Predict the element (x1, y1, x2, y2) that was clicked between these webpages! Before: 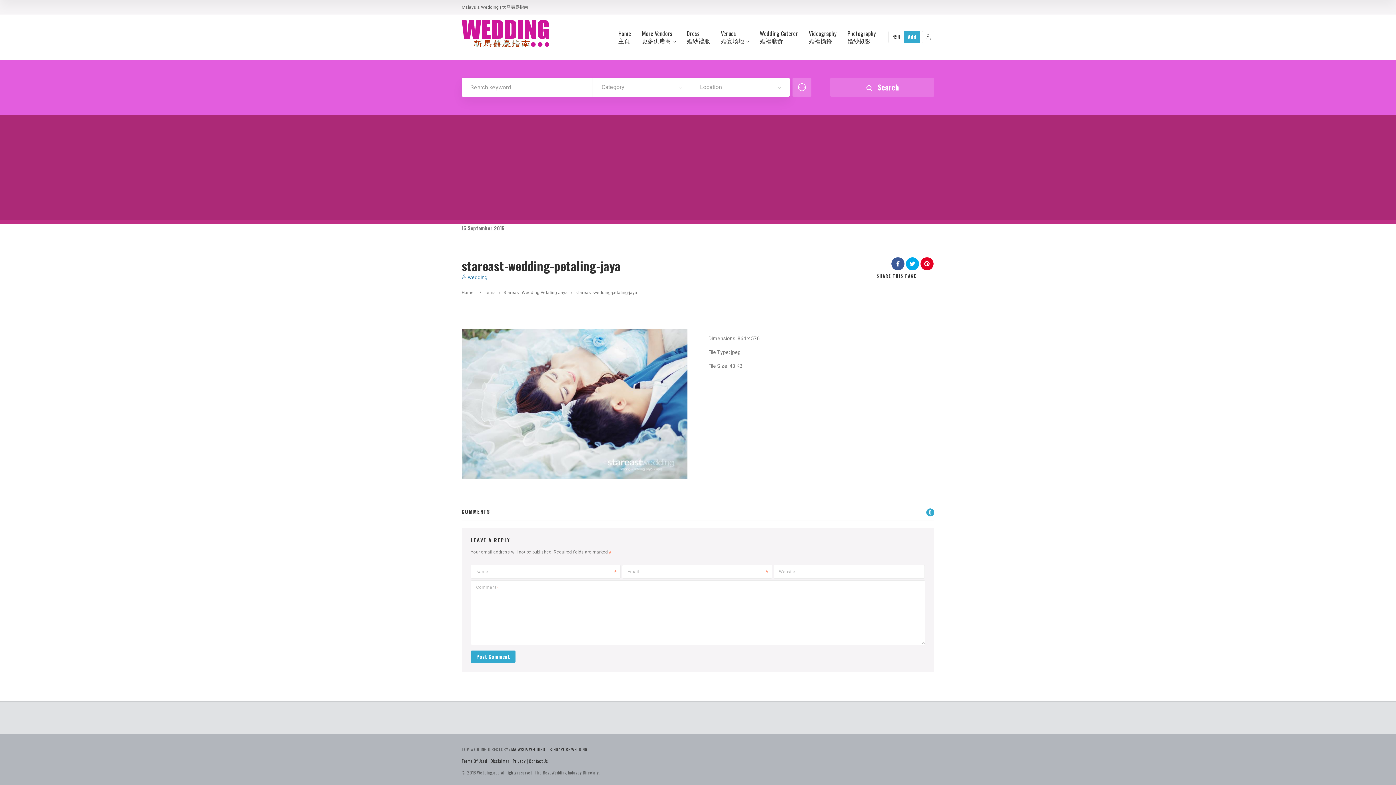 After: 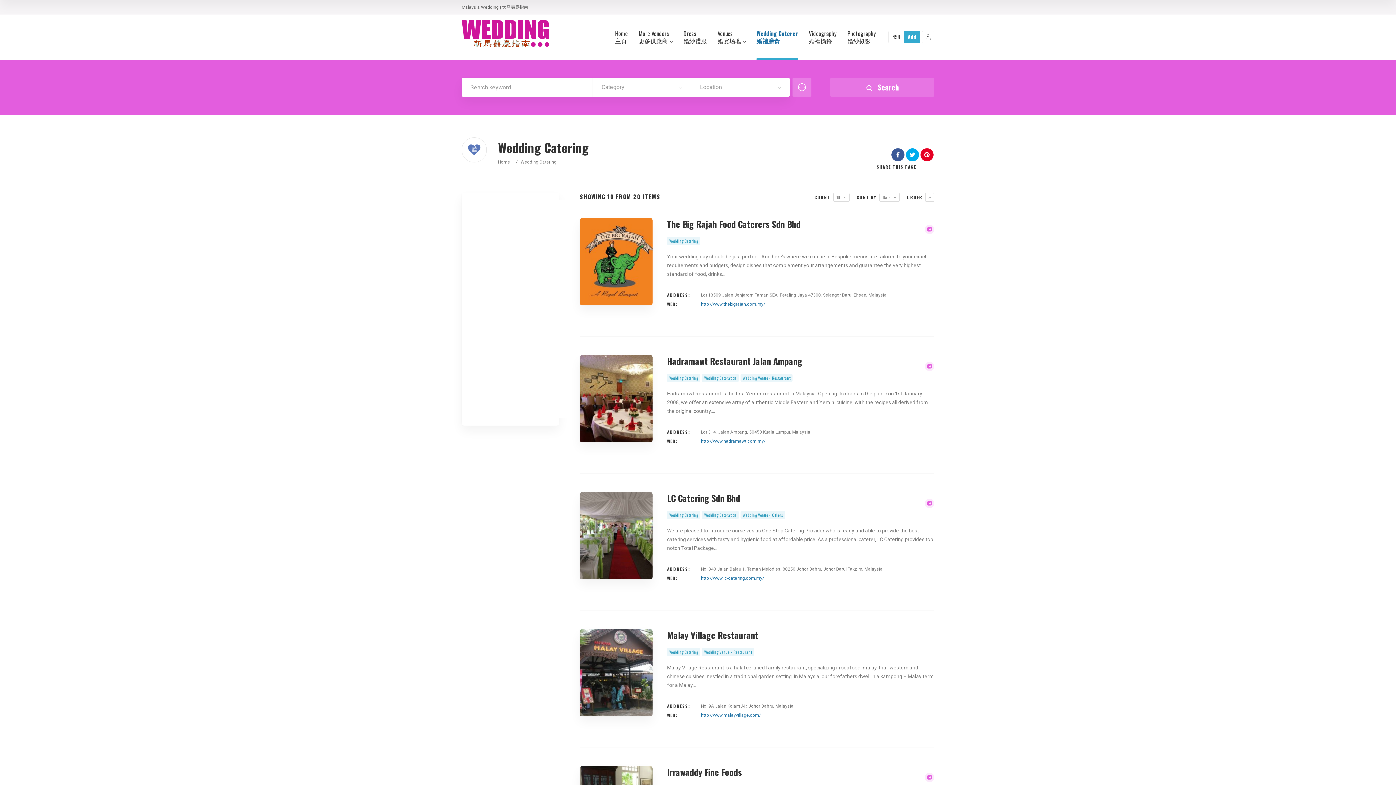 Action: bbox: (760, 29, 798, 59) label: Wedding Caterer
婚禮膳食